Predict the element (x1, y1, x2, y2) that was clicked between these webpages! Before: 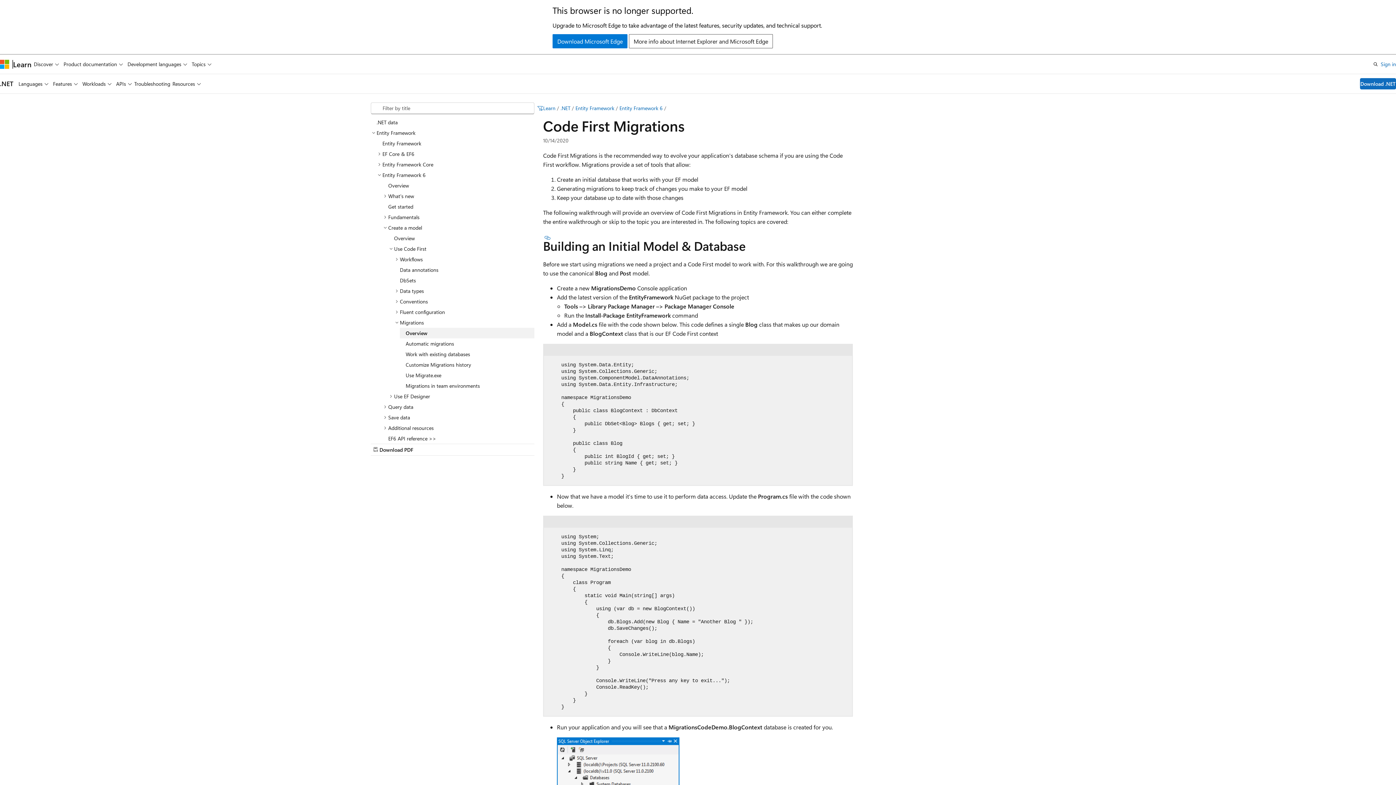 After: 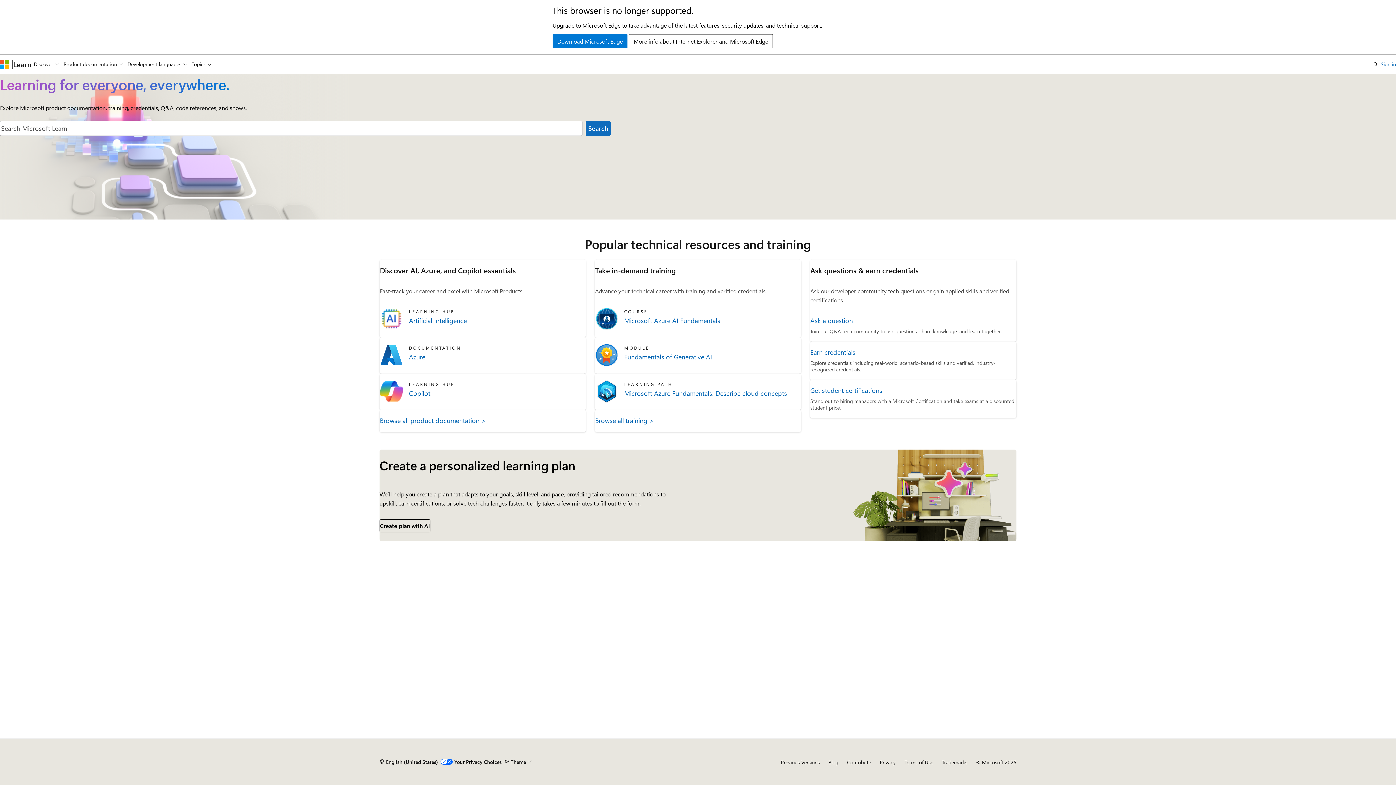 Action: label: Learn bbox: (543, 104, 555, 111)